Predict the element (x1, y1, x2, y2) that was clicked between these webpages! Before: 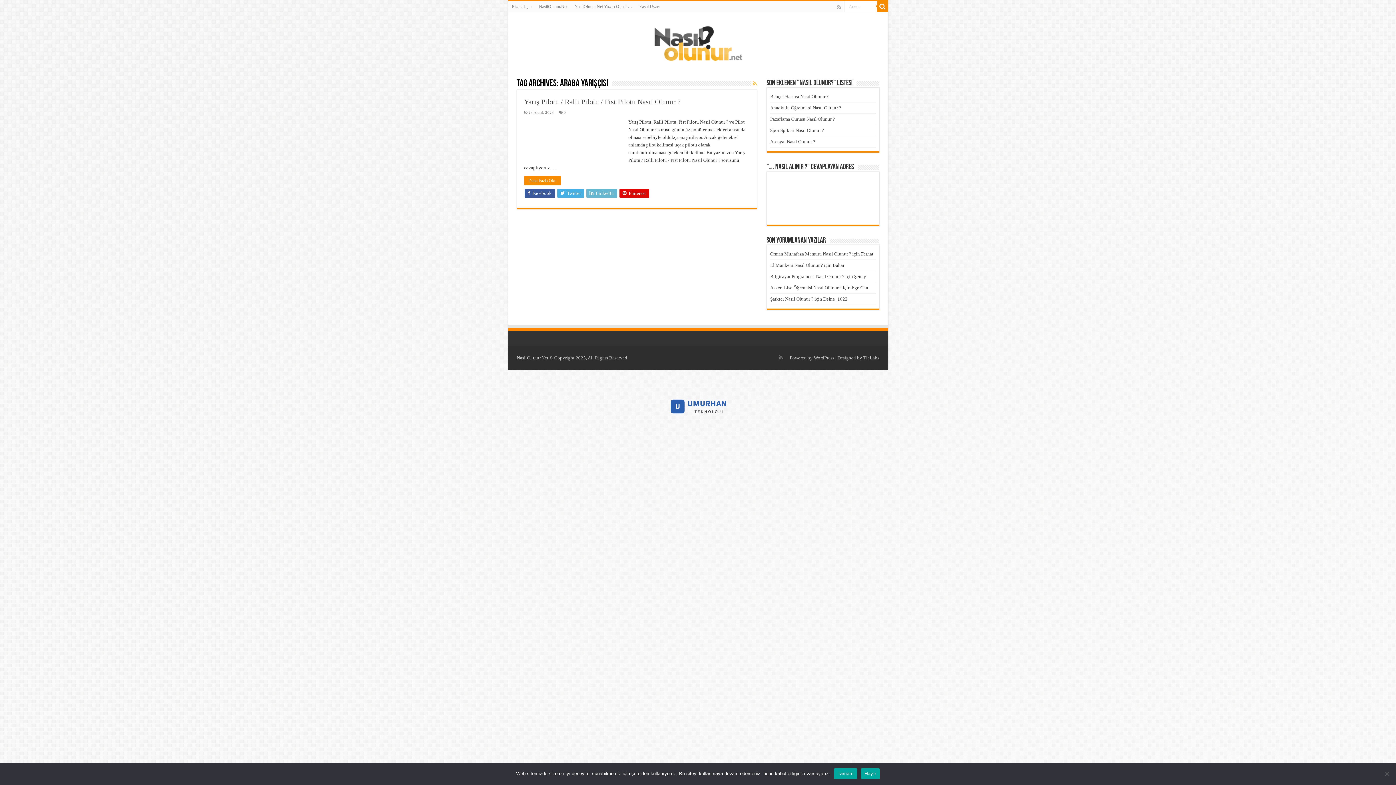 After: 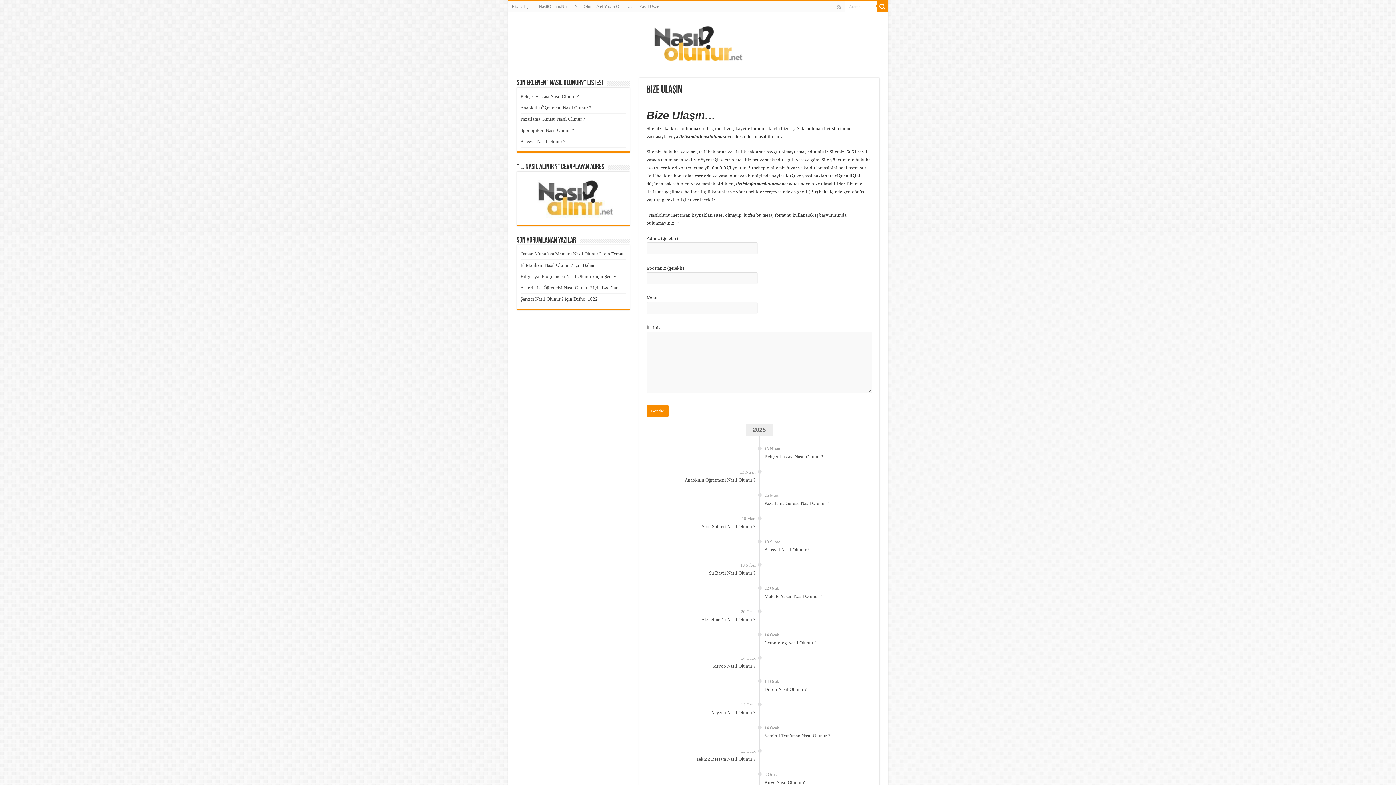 Action: bbox: (508, 1, 535, 12) label: Bize Ulaşın